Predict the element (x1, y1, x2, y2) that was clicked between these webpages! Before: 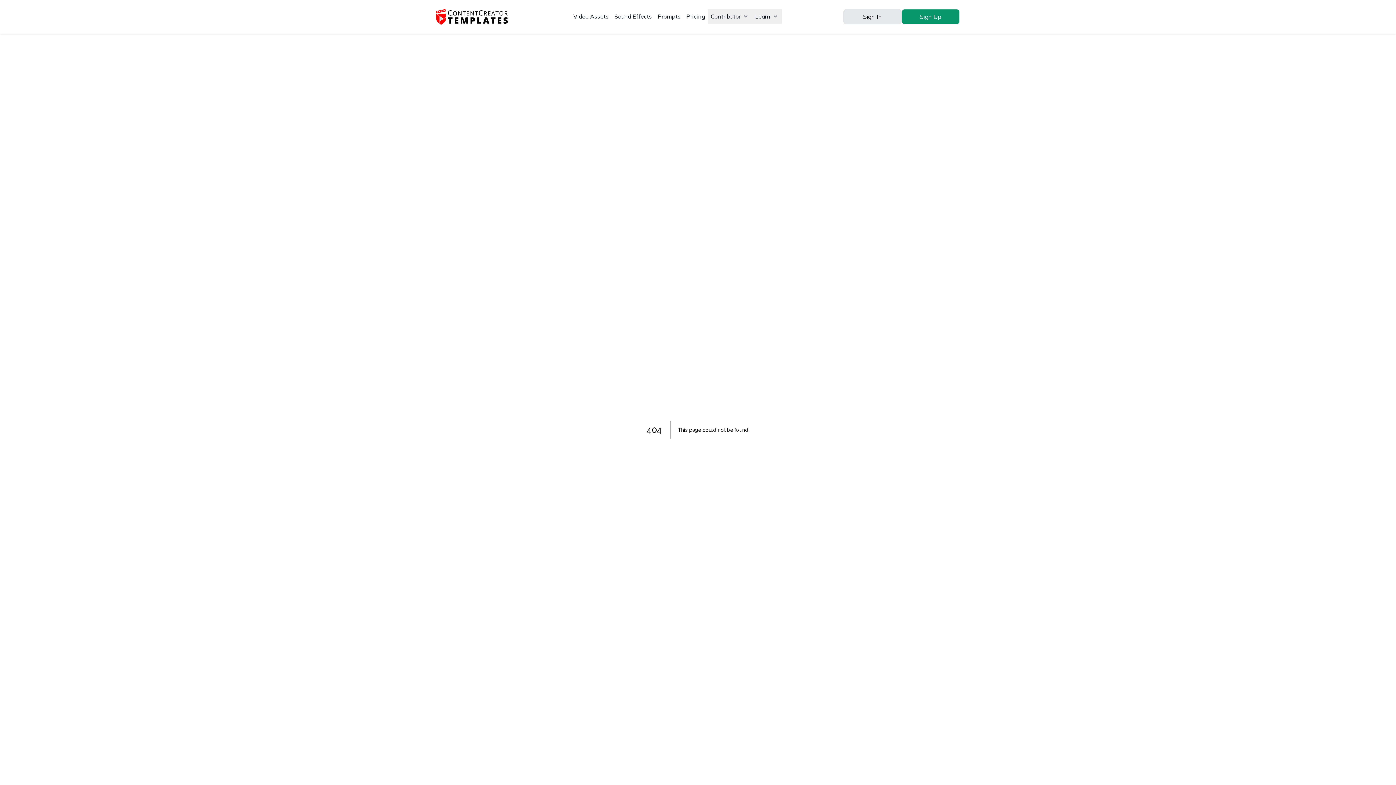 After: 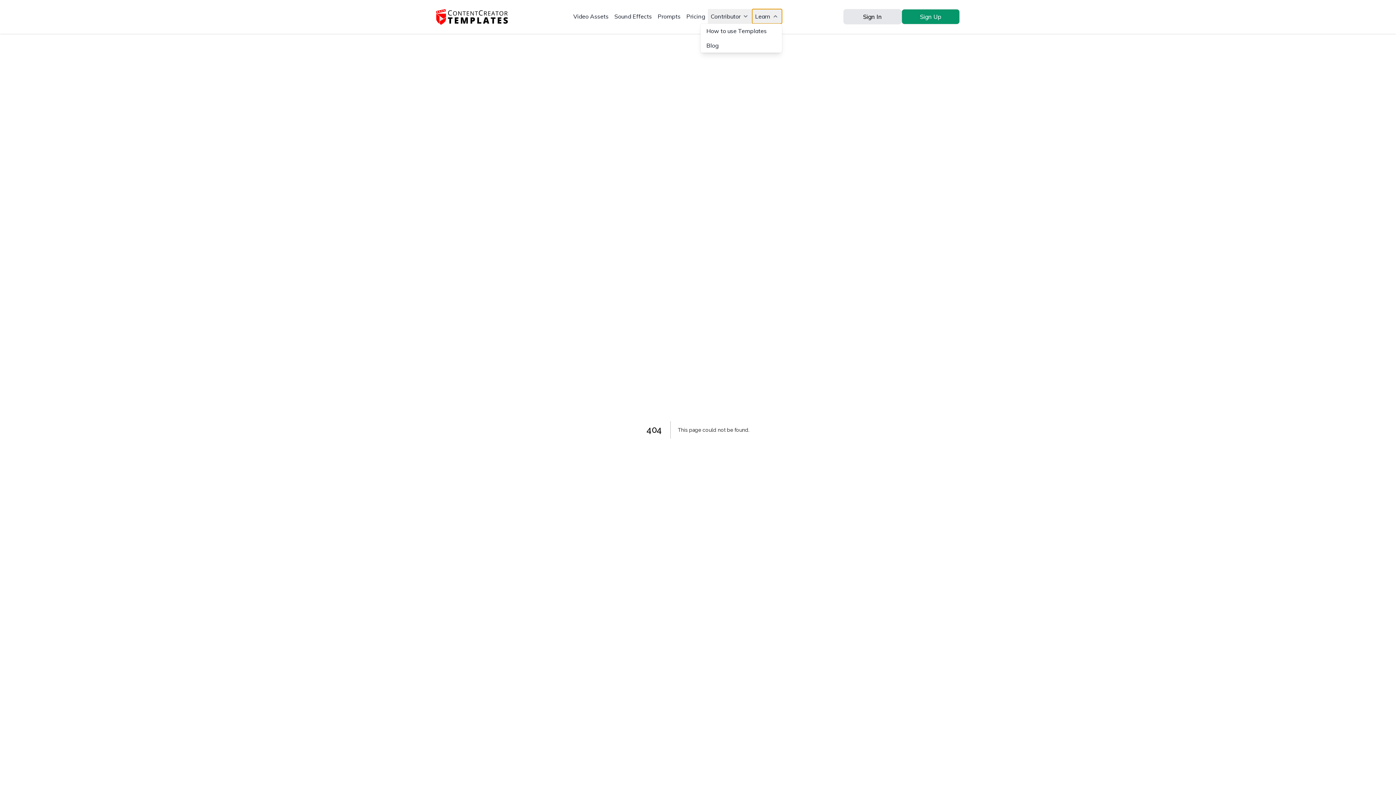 Action: label: Learn bbox: (752, 9, 782, 23)